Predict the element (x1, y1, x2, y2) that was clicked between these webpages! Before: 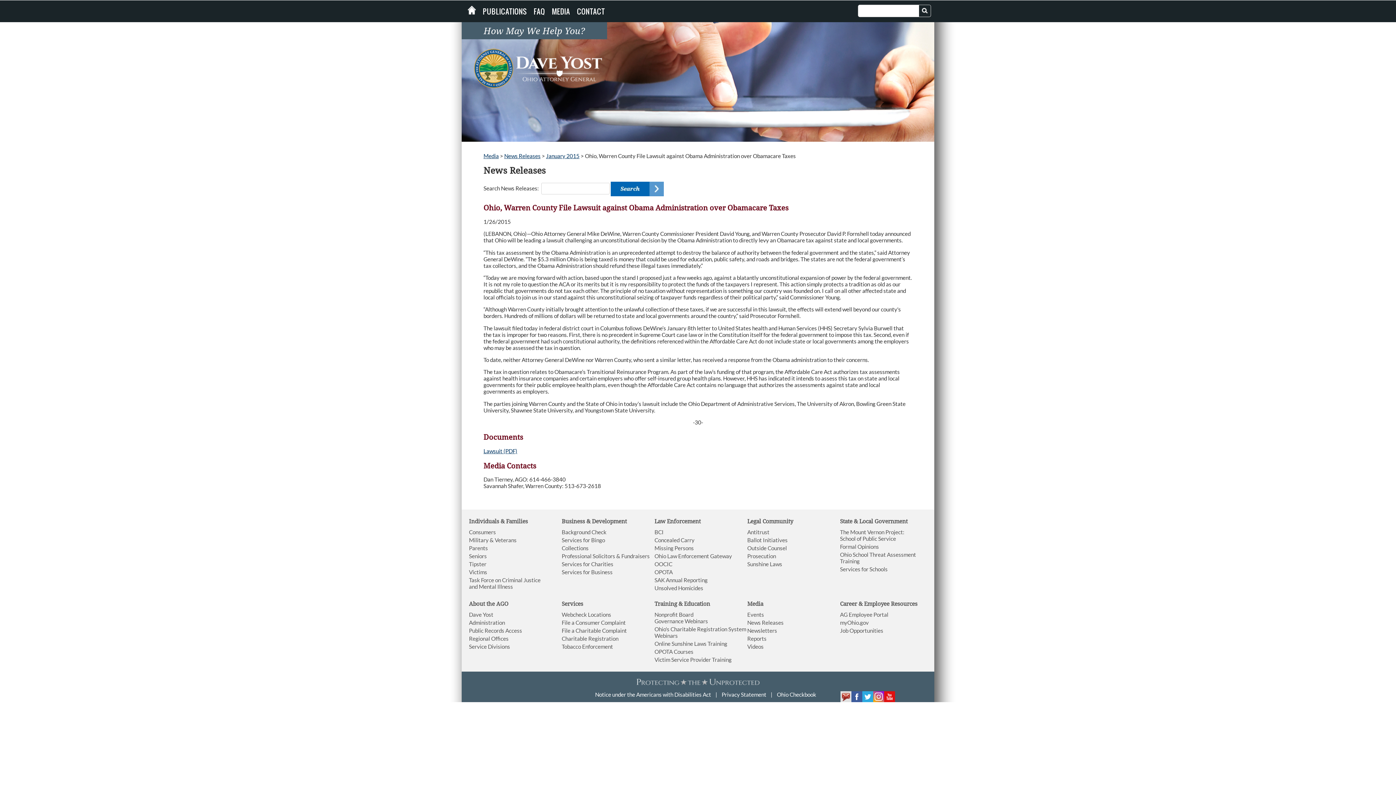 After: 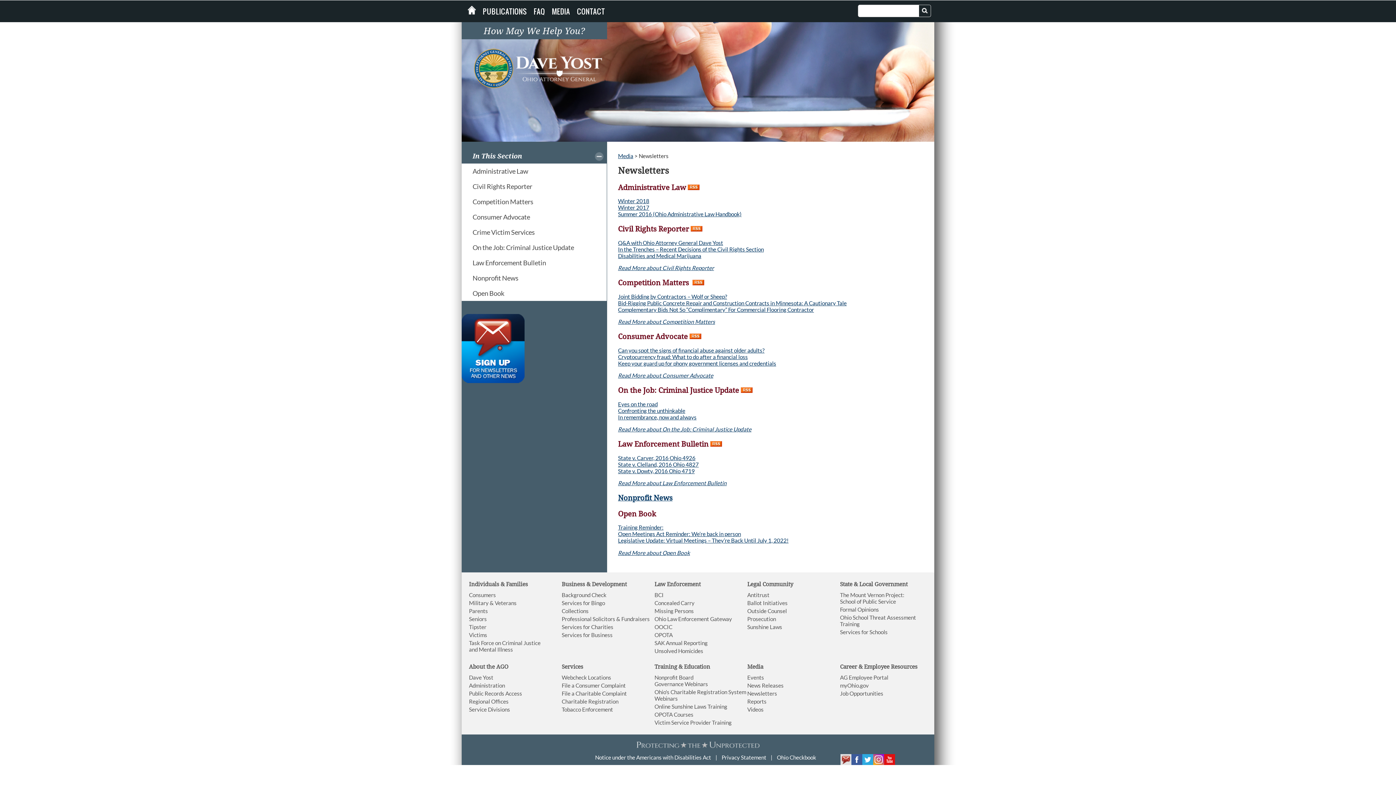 Action: bbox: (747, 627, 777, 634) label: Newsletters